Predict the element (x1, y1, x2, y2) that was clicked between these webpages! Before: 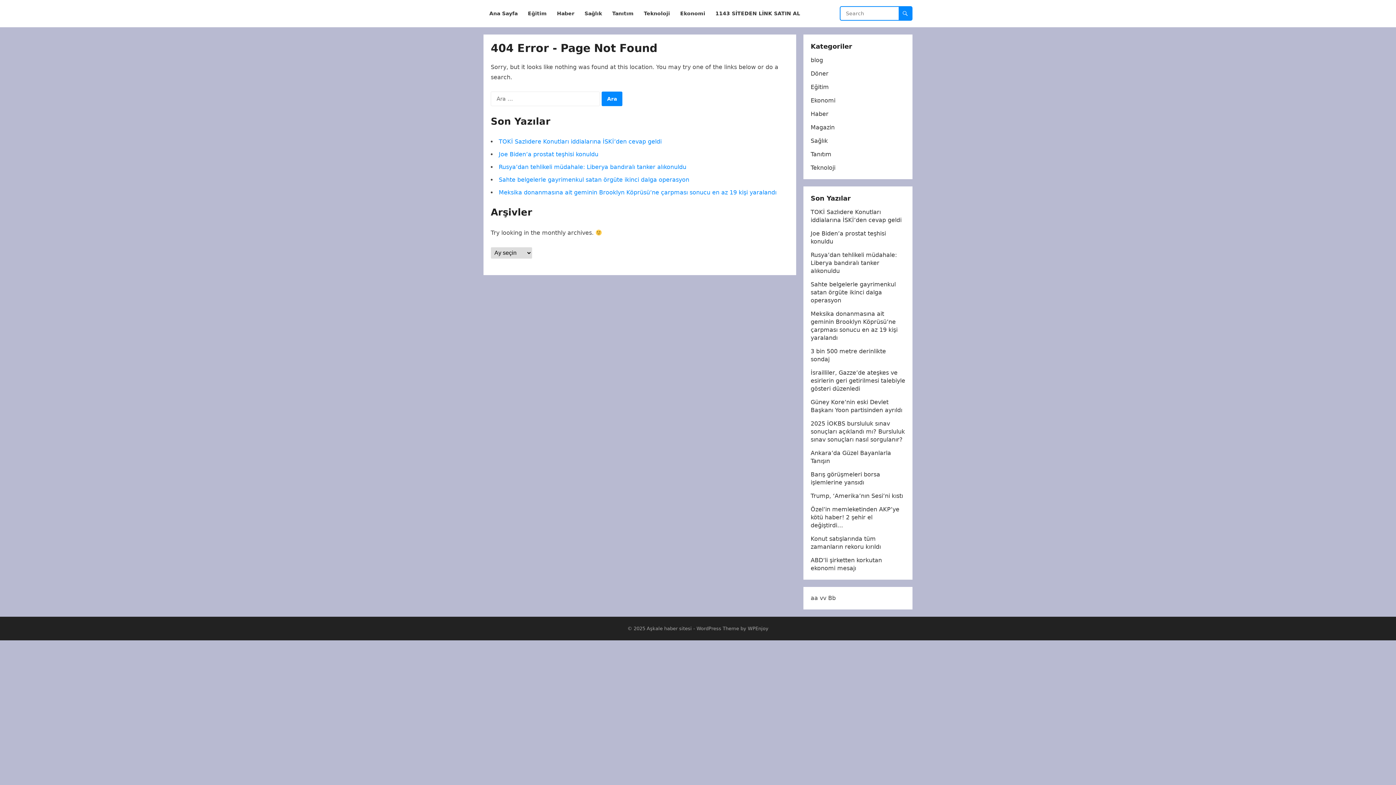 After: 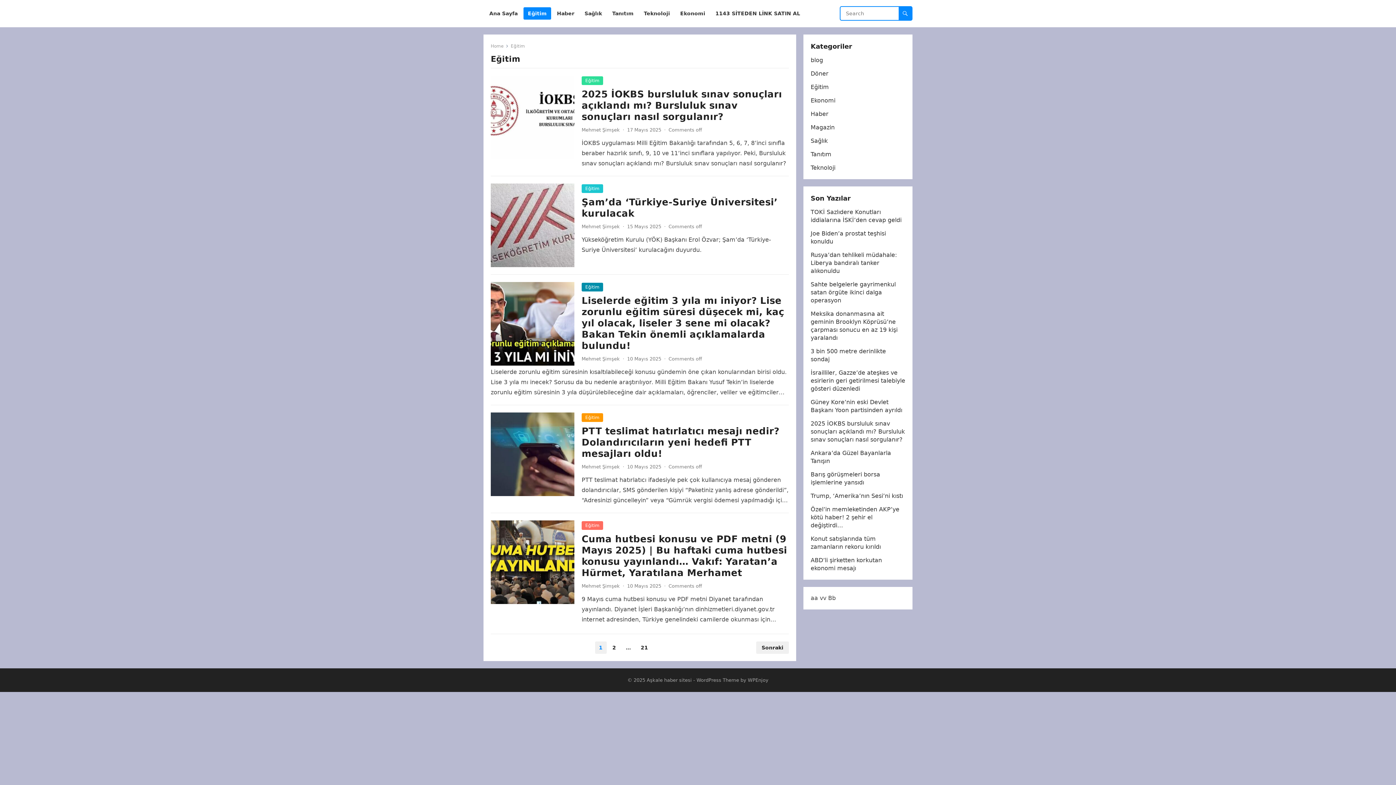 Action: label: Eğitim bbox: (523, 0, 551, 27)